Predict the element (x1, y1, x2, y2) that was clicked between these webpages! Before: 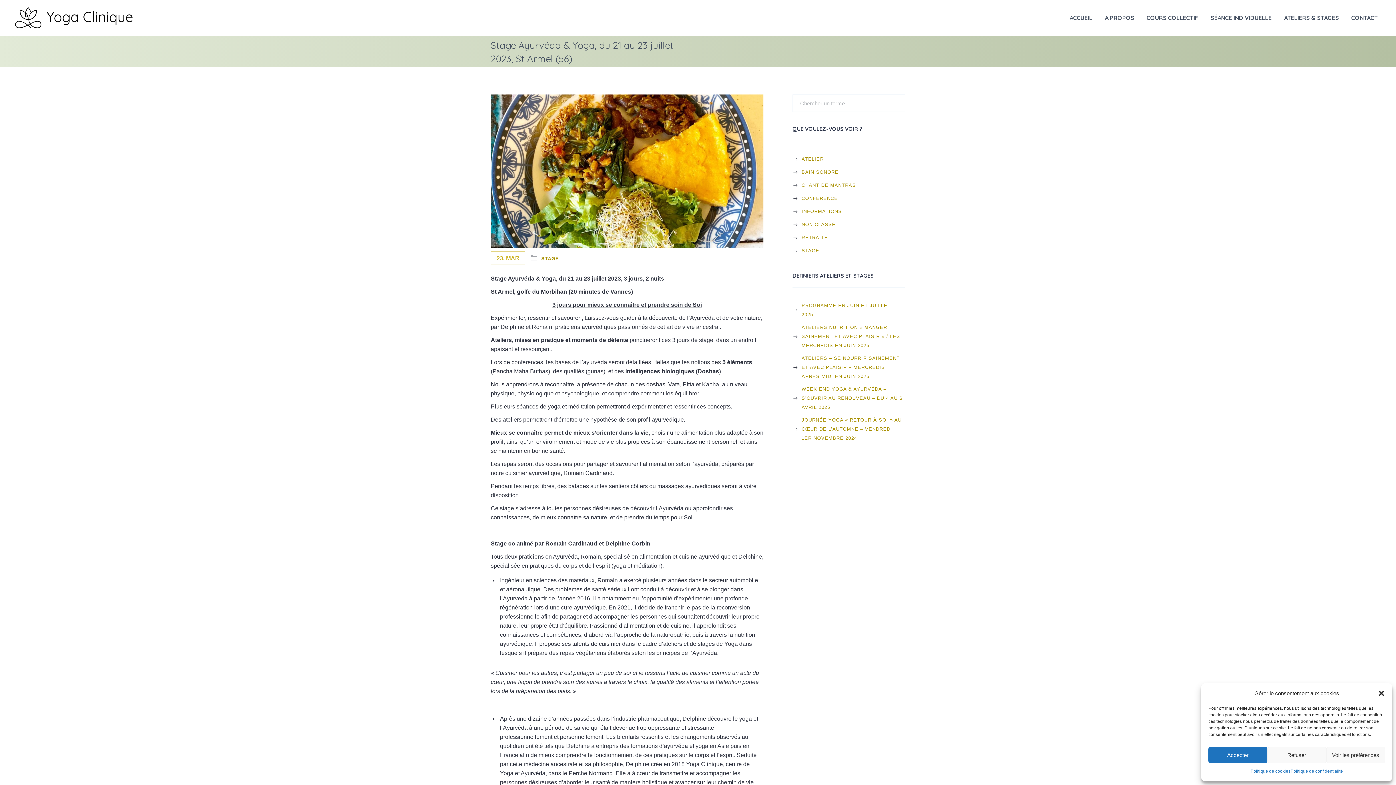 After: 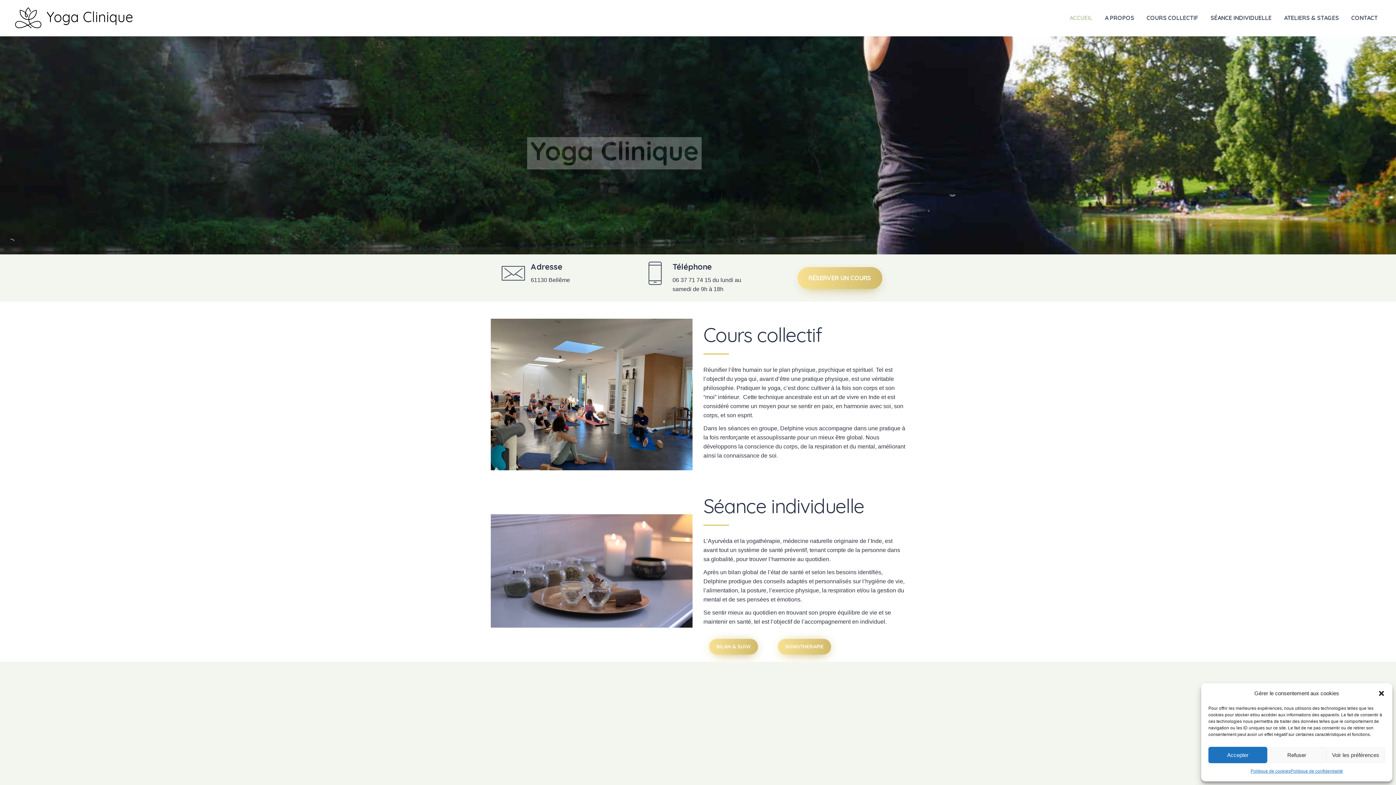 Action: label: ACCUEIL bbox: (1069, 11, 1092, 25)